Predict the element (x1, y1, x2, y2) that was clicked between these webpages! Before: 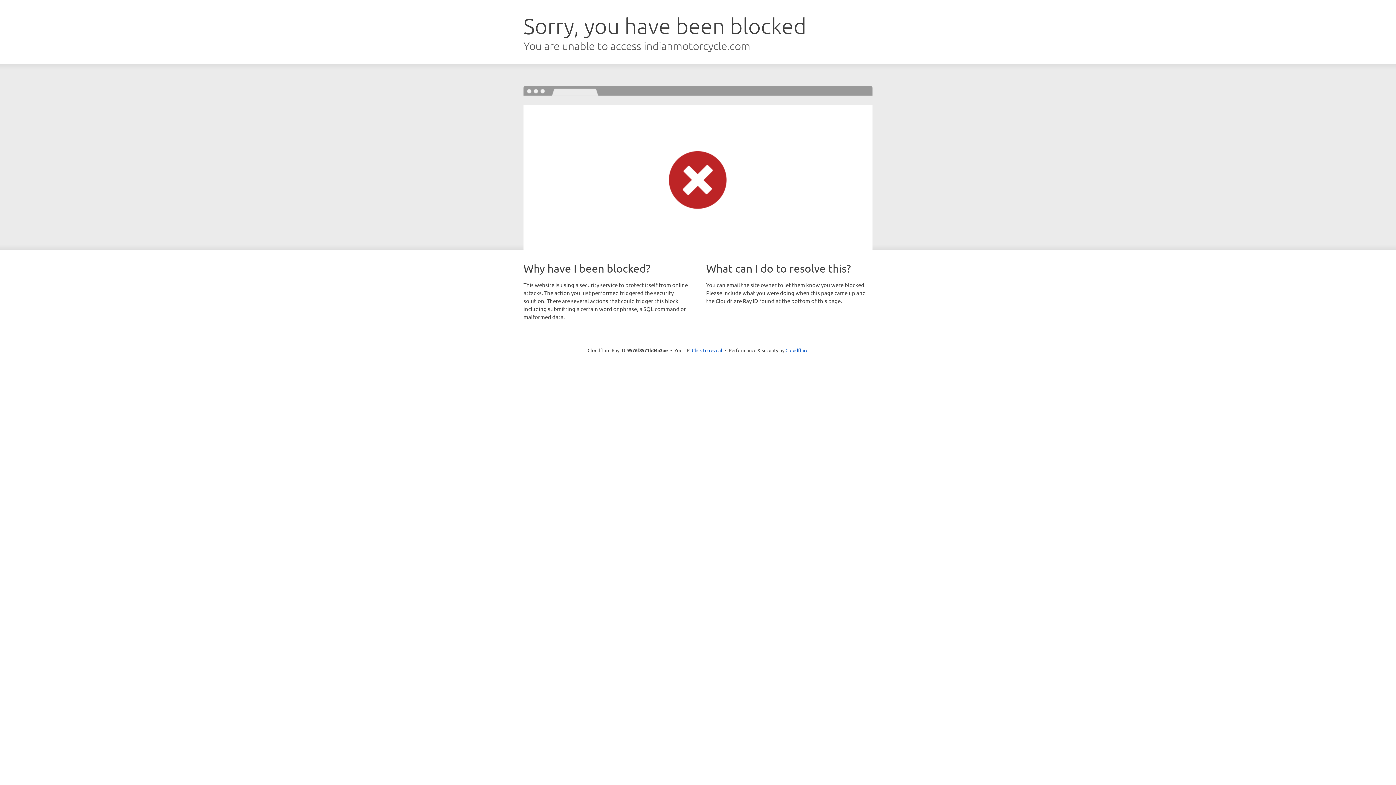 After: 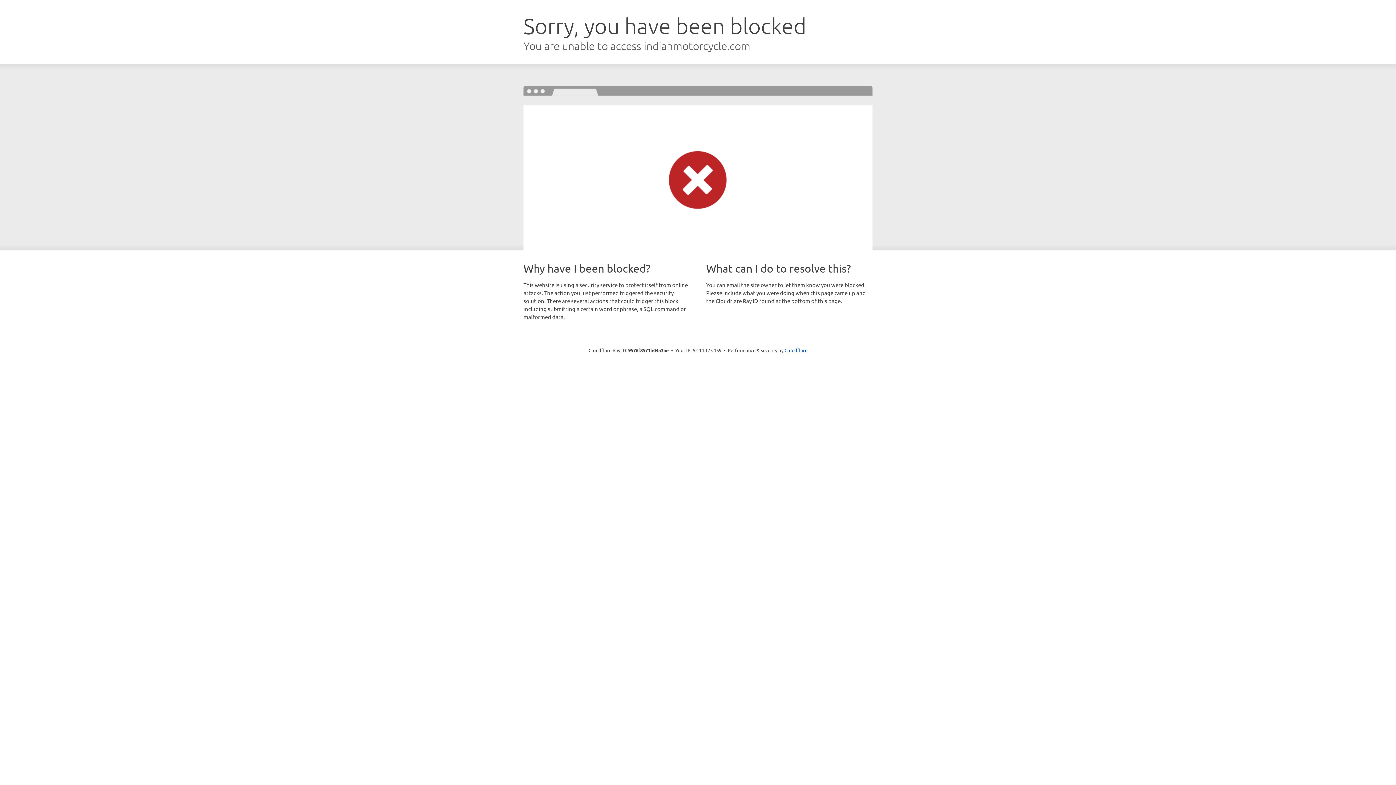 Action: label: Click to reveal bbox: (692, 346, 722, 353)